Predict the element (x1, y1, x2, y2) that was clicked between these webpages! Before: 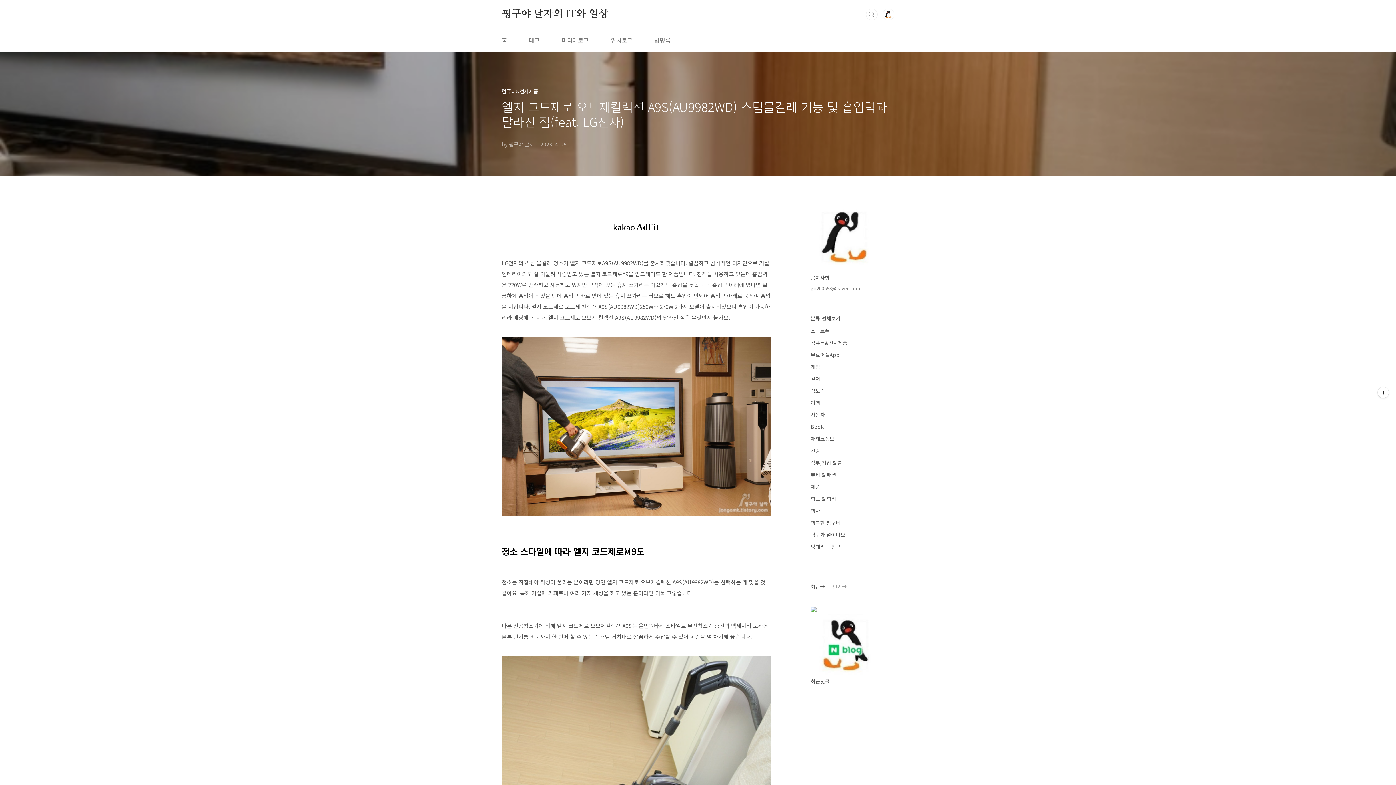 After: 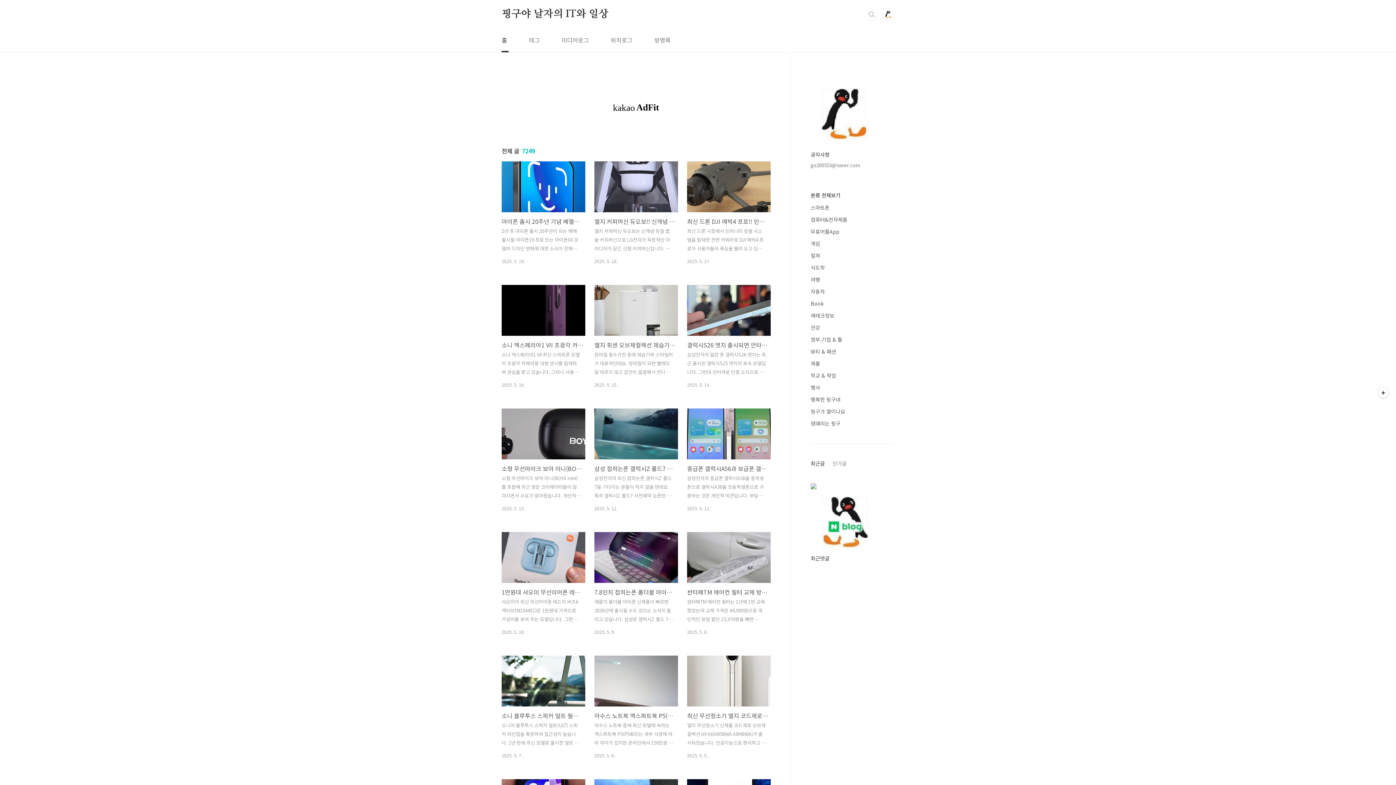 Action: bbox: (501, 8, 608, 20) label: 핑구야 날자의 IT와 일상